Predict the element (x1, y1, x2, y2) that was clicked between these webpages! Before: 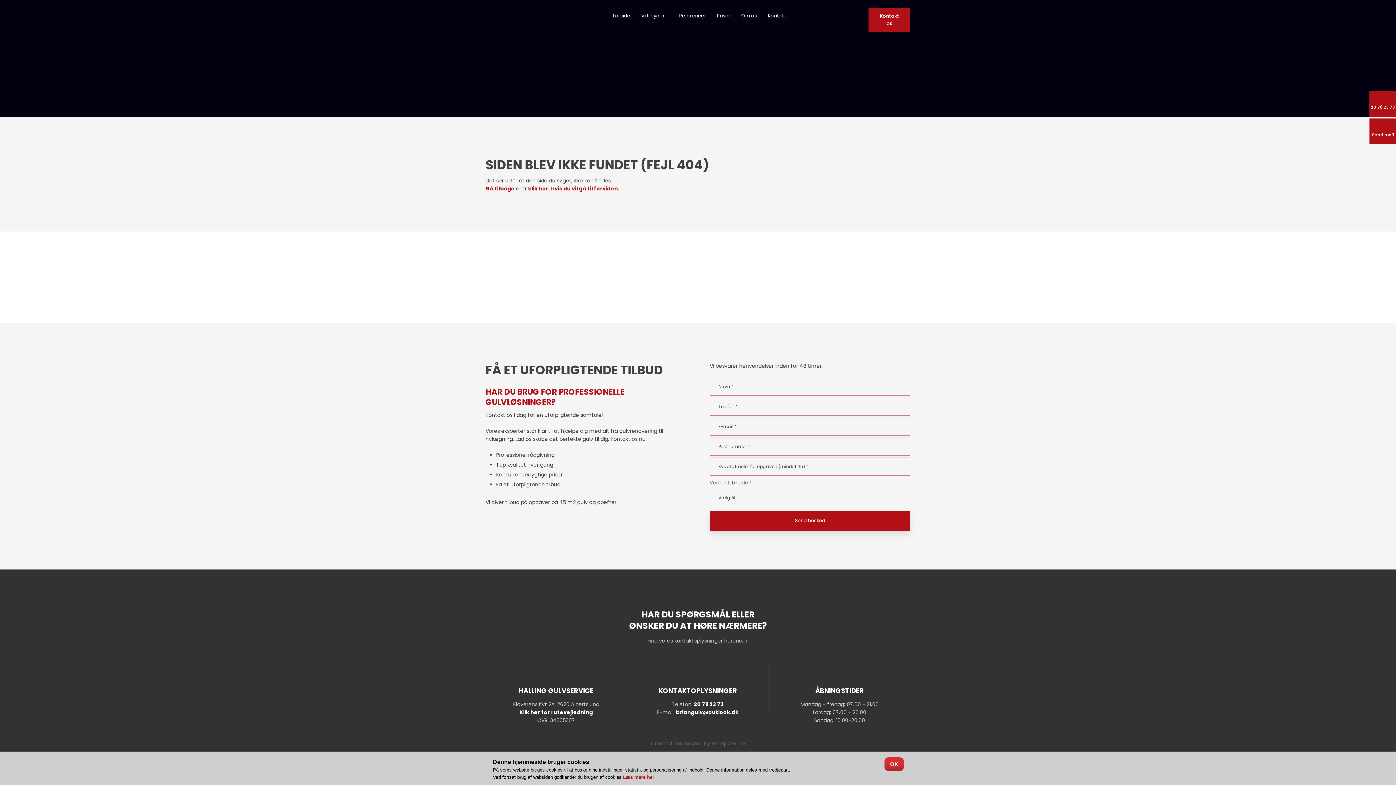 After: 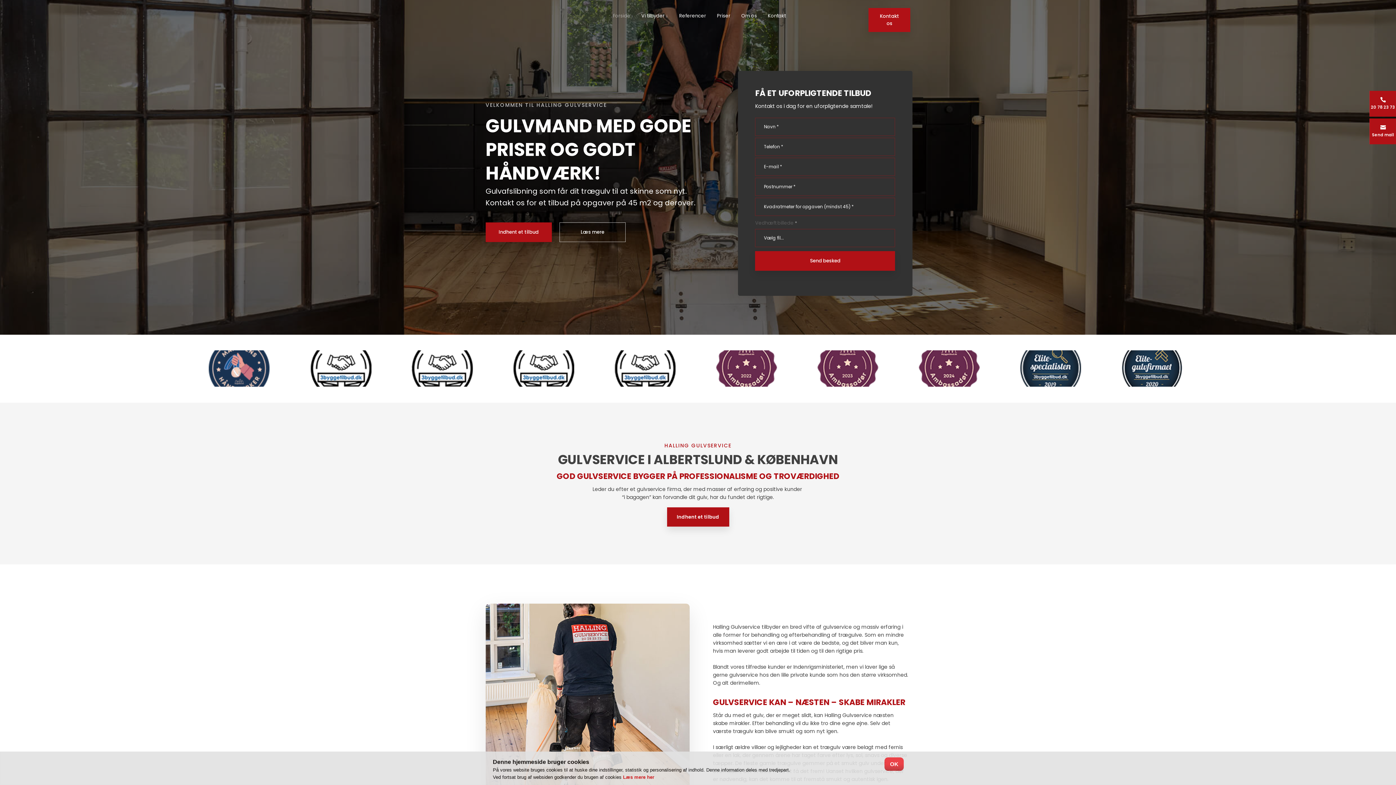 Action: bbox: (607, 7, 636, 23) label: Forside